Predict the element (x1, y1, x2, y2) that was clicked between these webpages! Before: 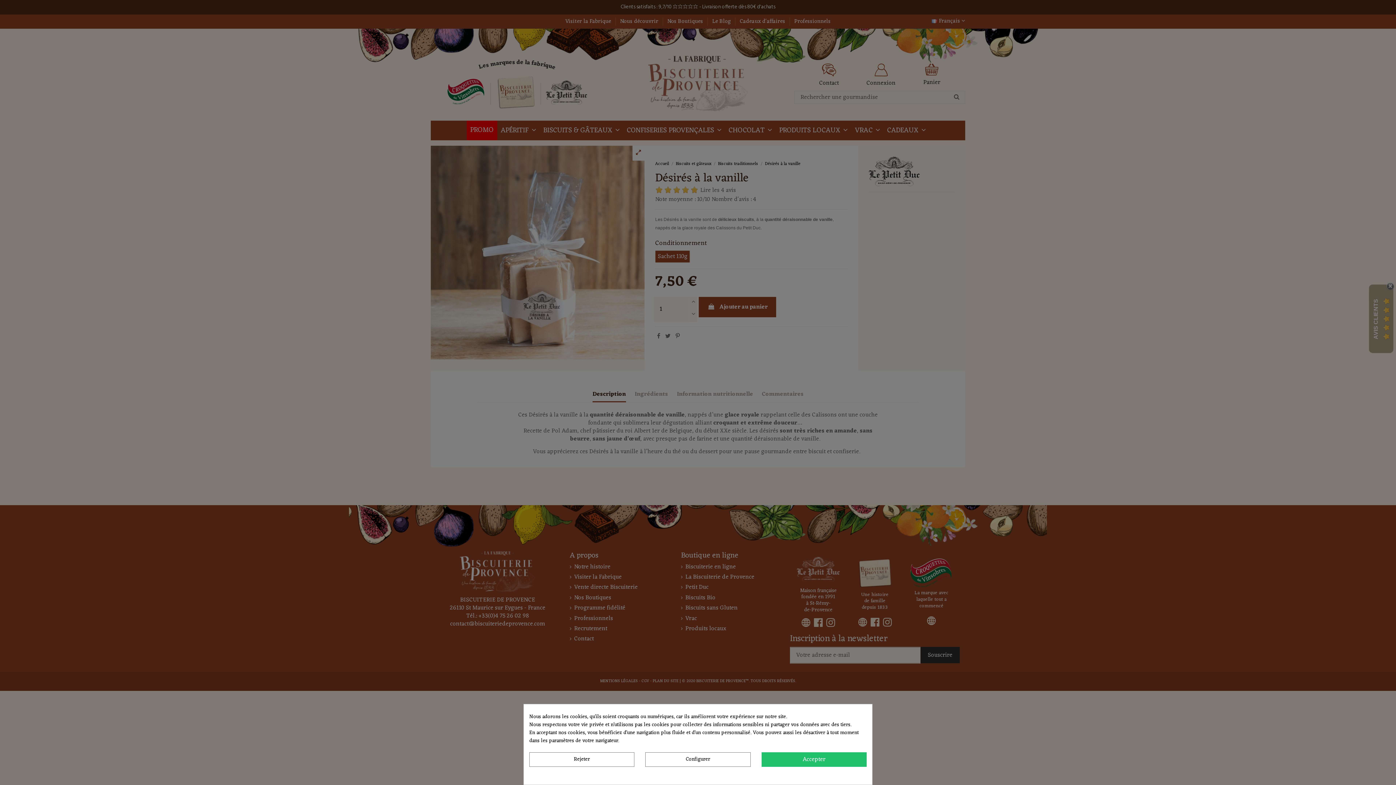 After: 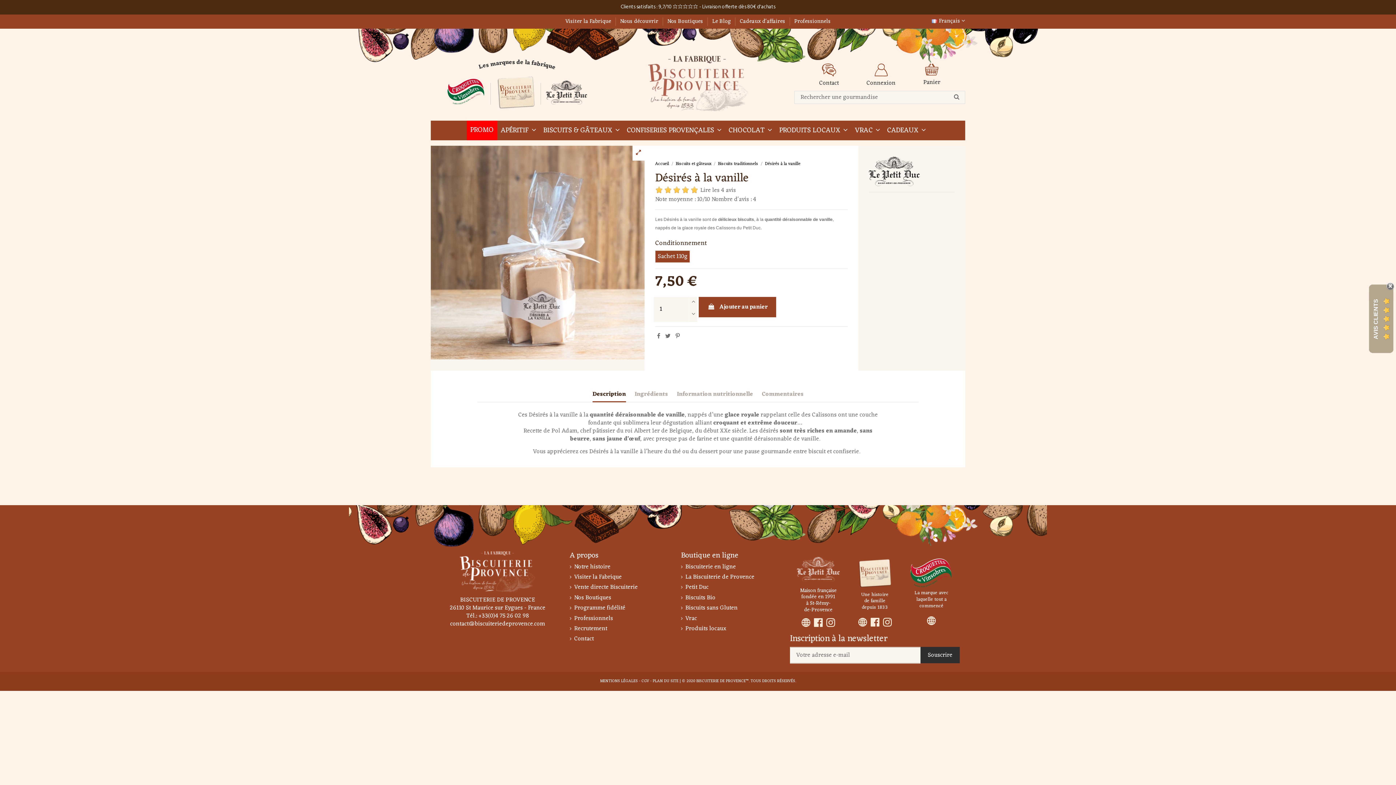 Action: bbox: (761, 752, 866, 767) label: Accepter